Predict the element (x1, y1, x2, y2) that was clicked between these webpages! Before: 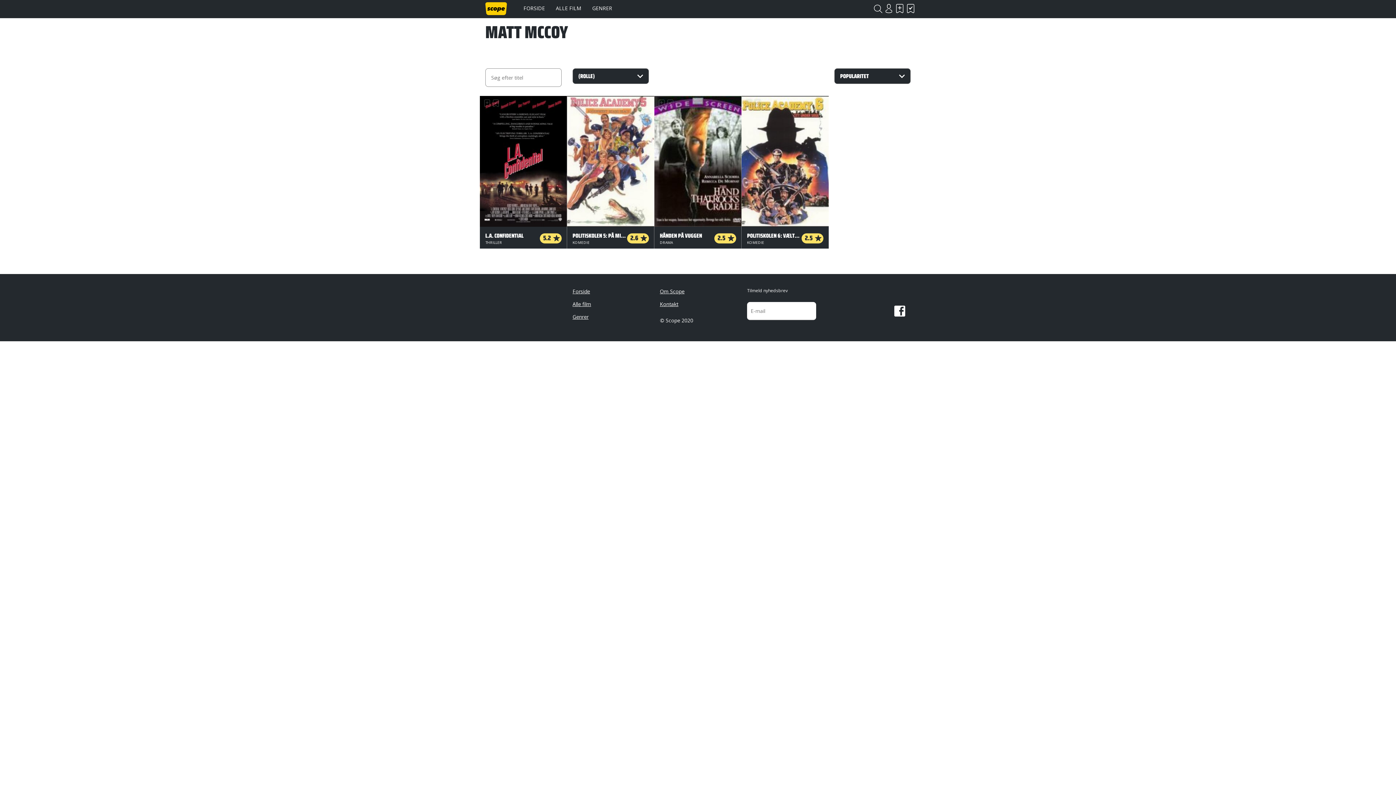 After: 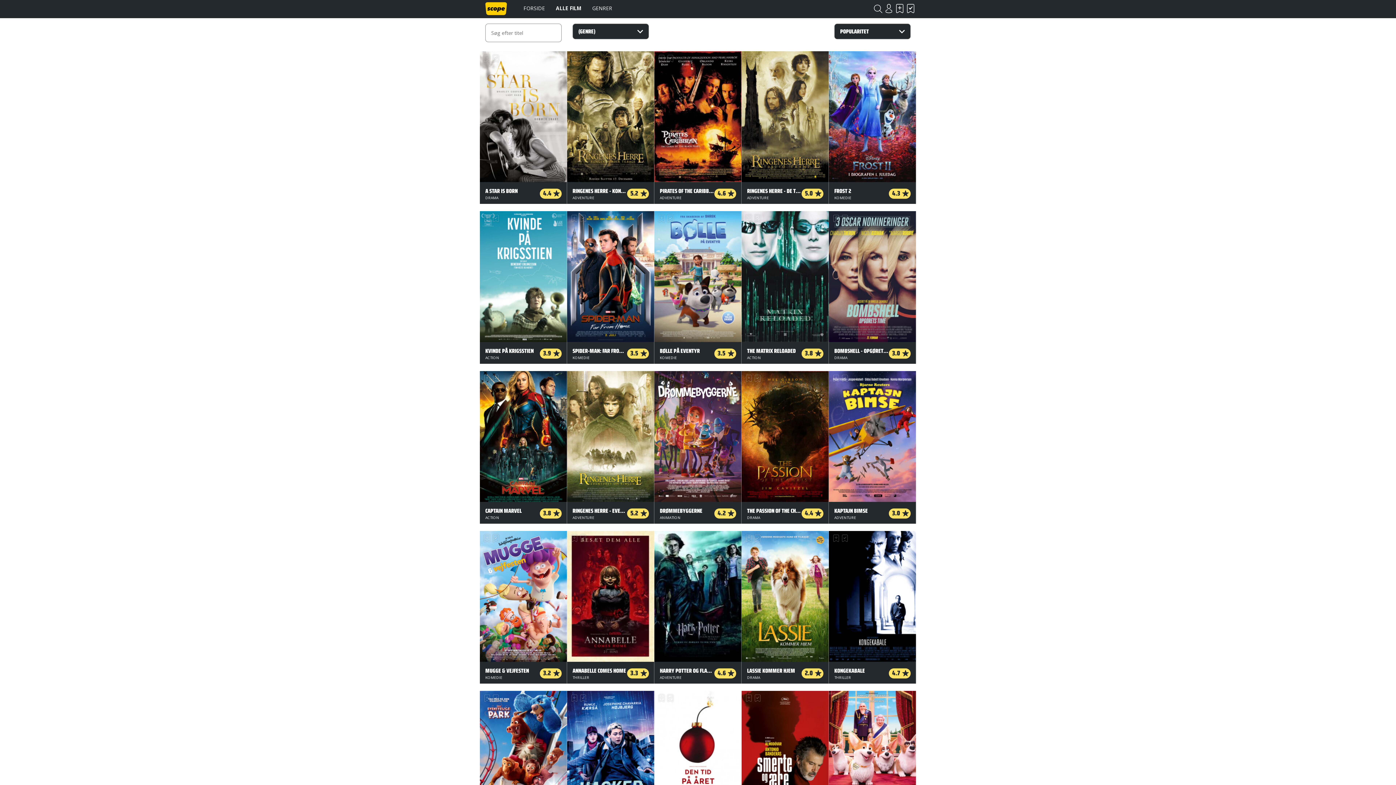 Action: bbox: (550, 0, 586, 18) label: ALLE FILM